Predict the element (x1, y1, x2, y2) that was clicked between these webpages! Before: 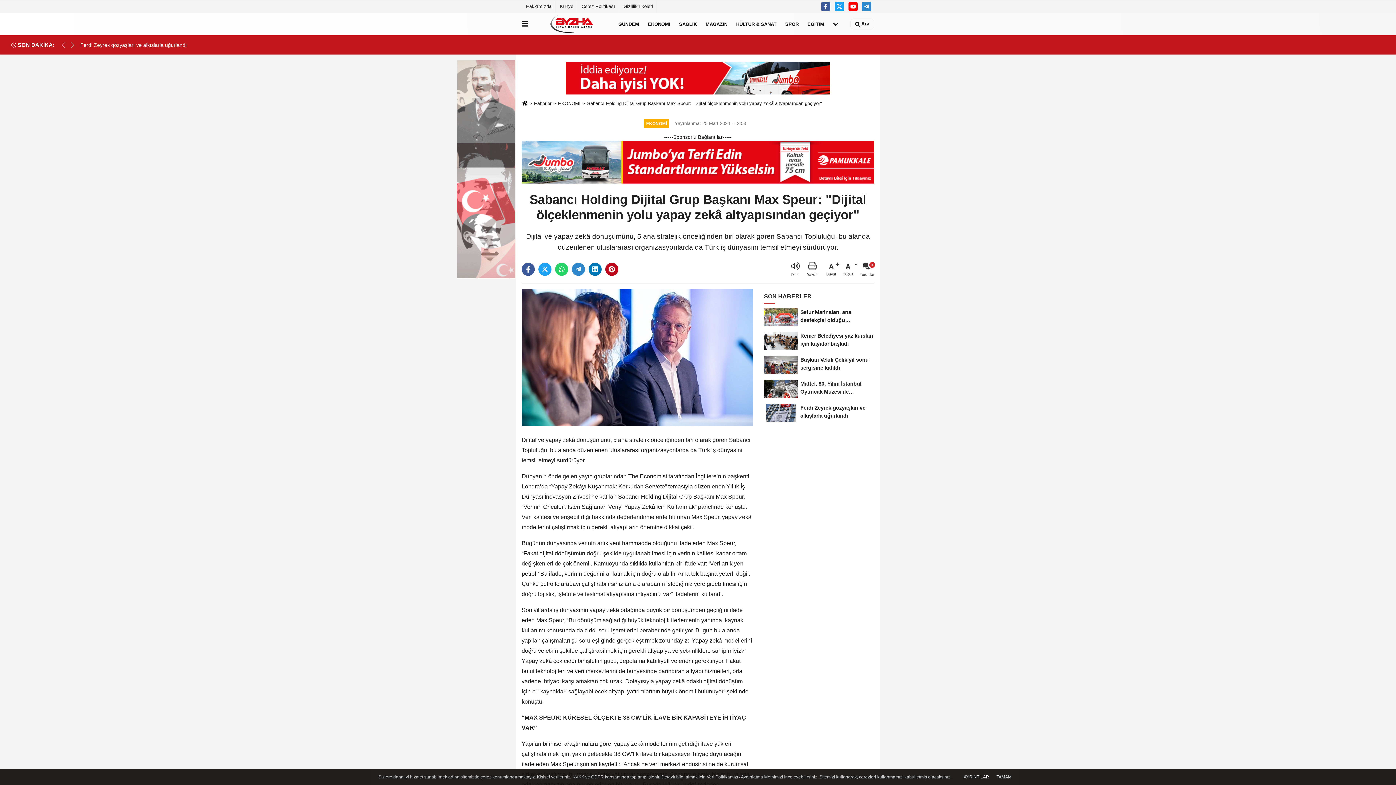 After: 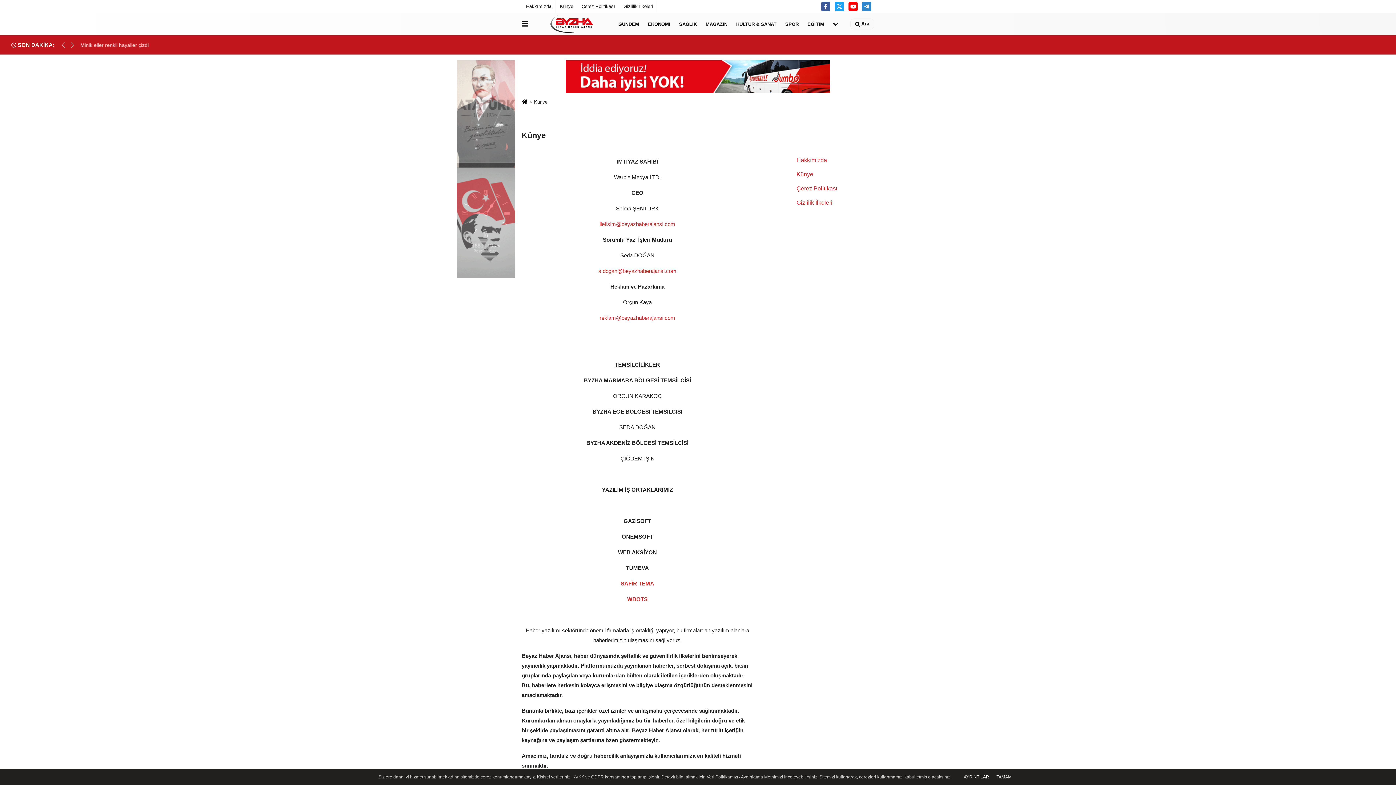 Action: label: Künye bbox: (555, 0, 577, 12)